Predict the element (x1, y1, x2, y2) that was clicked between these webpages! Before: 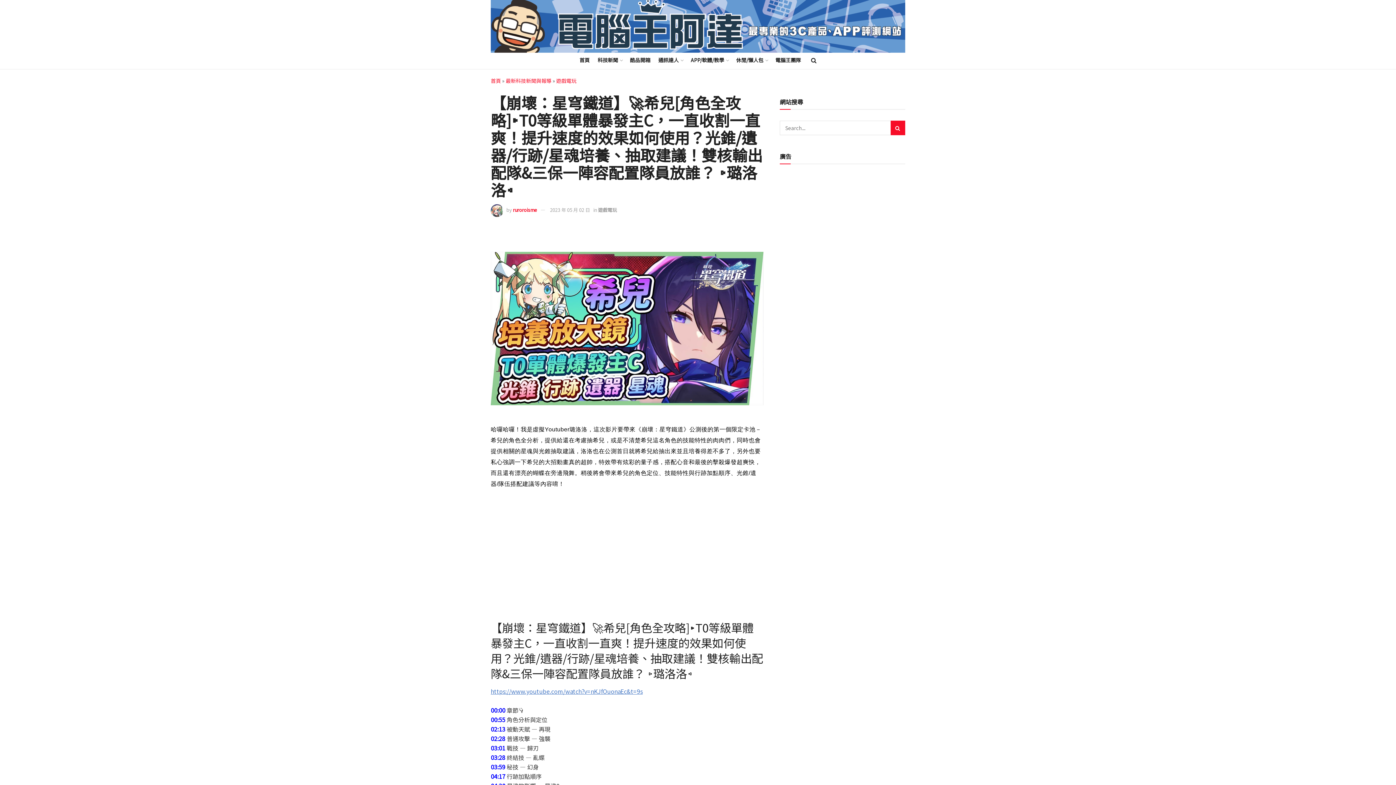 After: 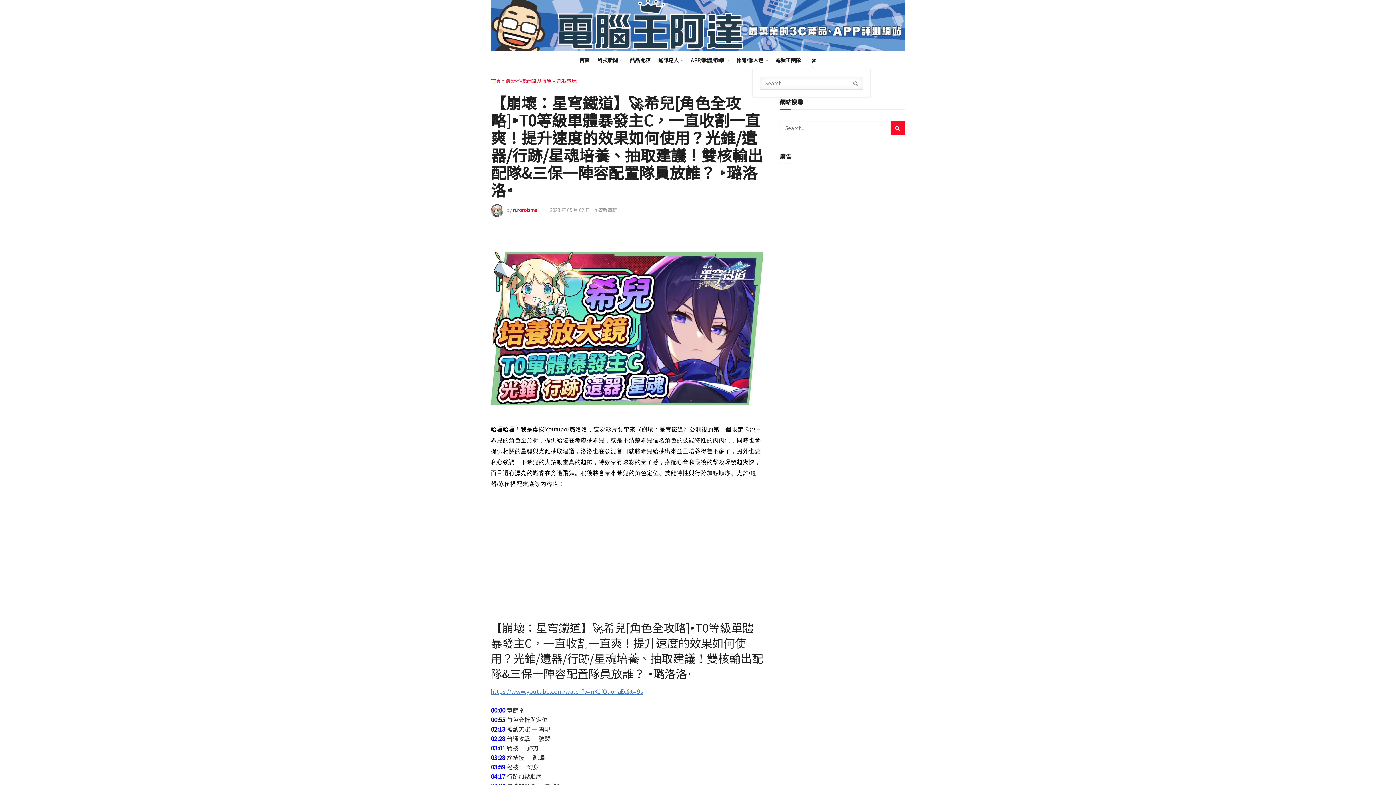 Action: label: Search Button bbox: (811, 50, 816, 69)